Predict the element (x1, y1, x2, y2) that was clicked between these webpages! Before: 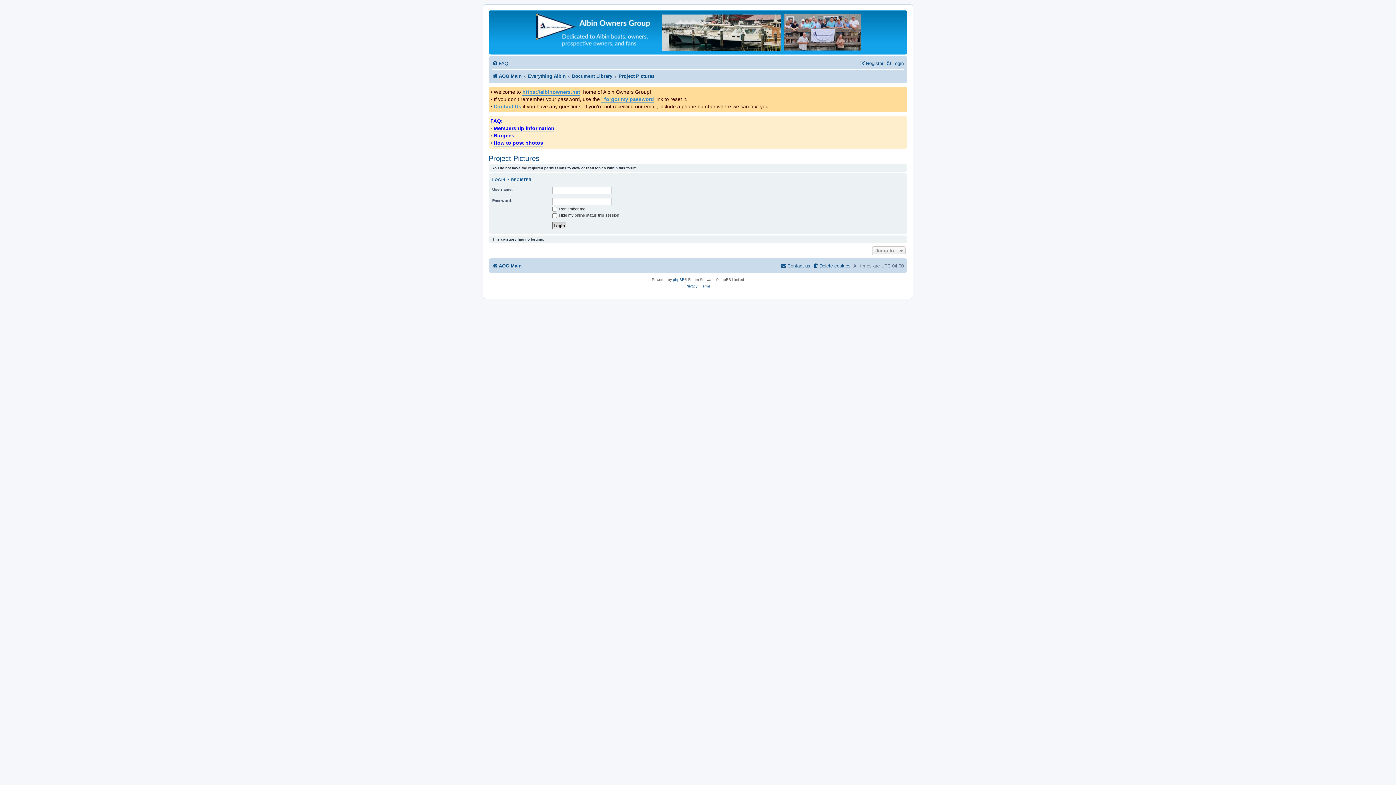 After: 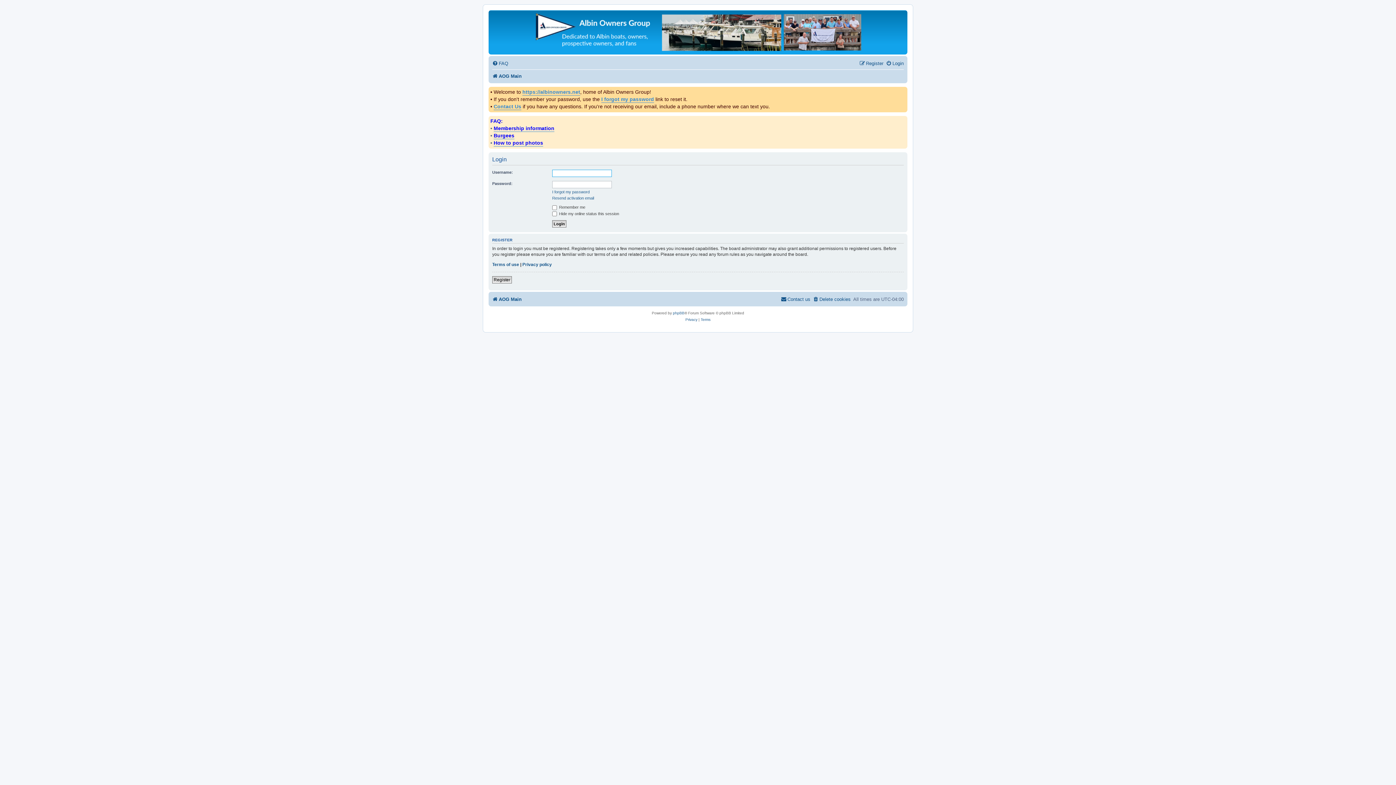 Action: label: LOGIN bbox: (492, 177, 505, 182)